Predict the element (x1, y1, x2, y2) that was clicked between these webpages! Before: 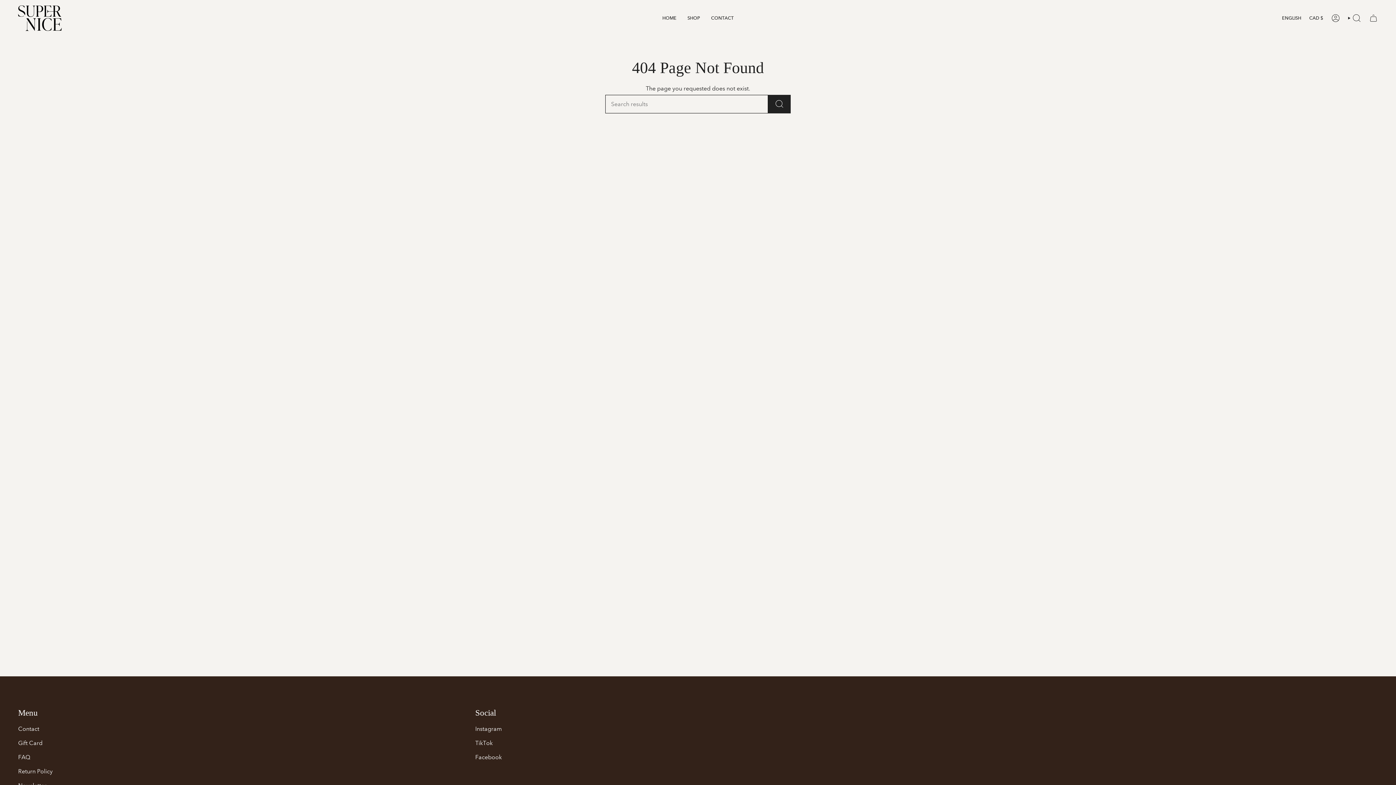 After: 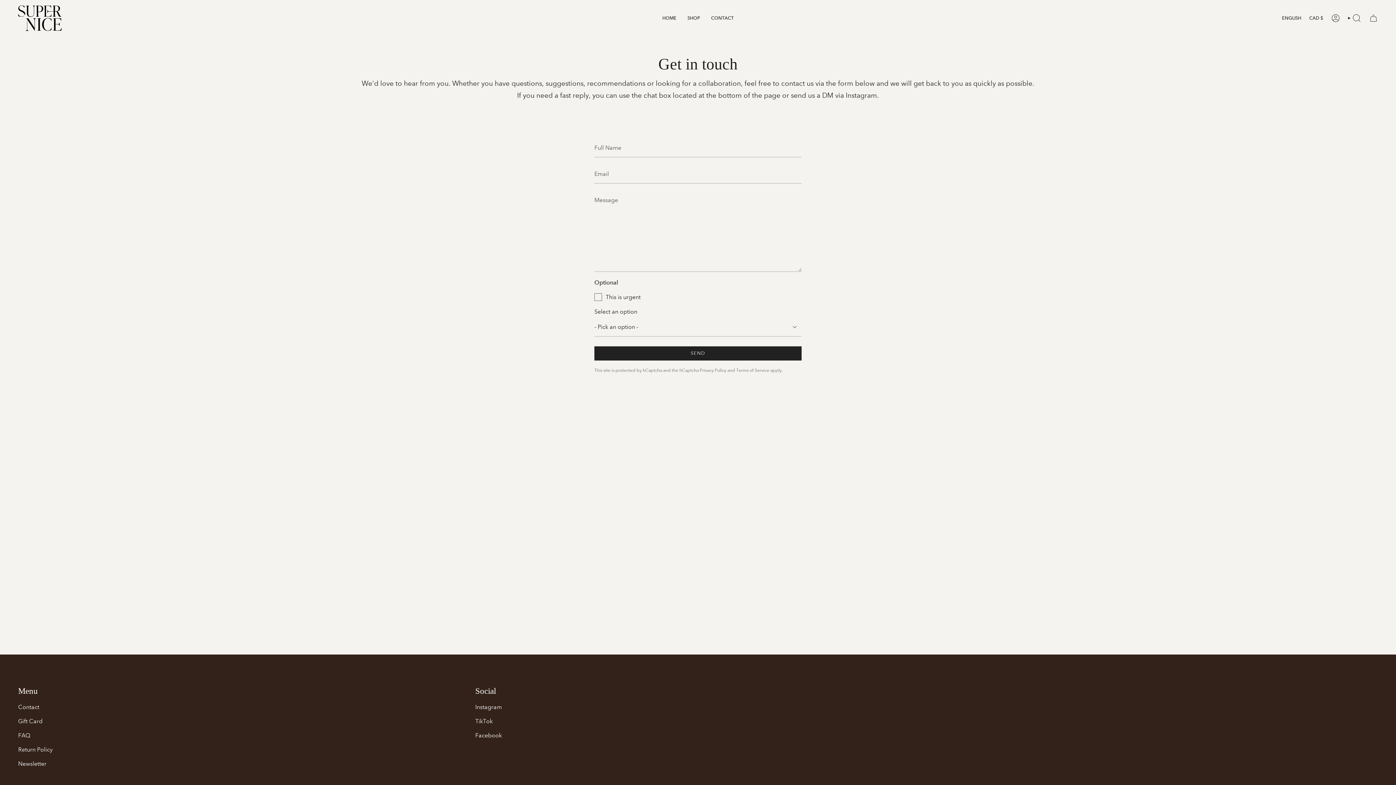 Action: bbox: (18, 725, 39, 732) label: Contact